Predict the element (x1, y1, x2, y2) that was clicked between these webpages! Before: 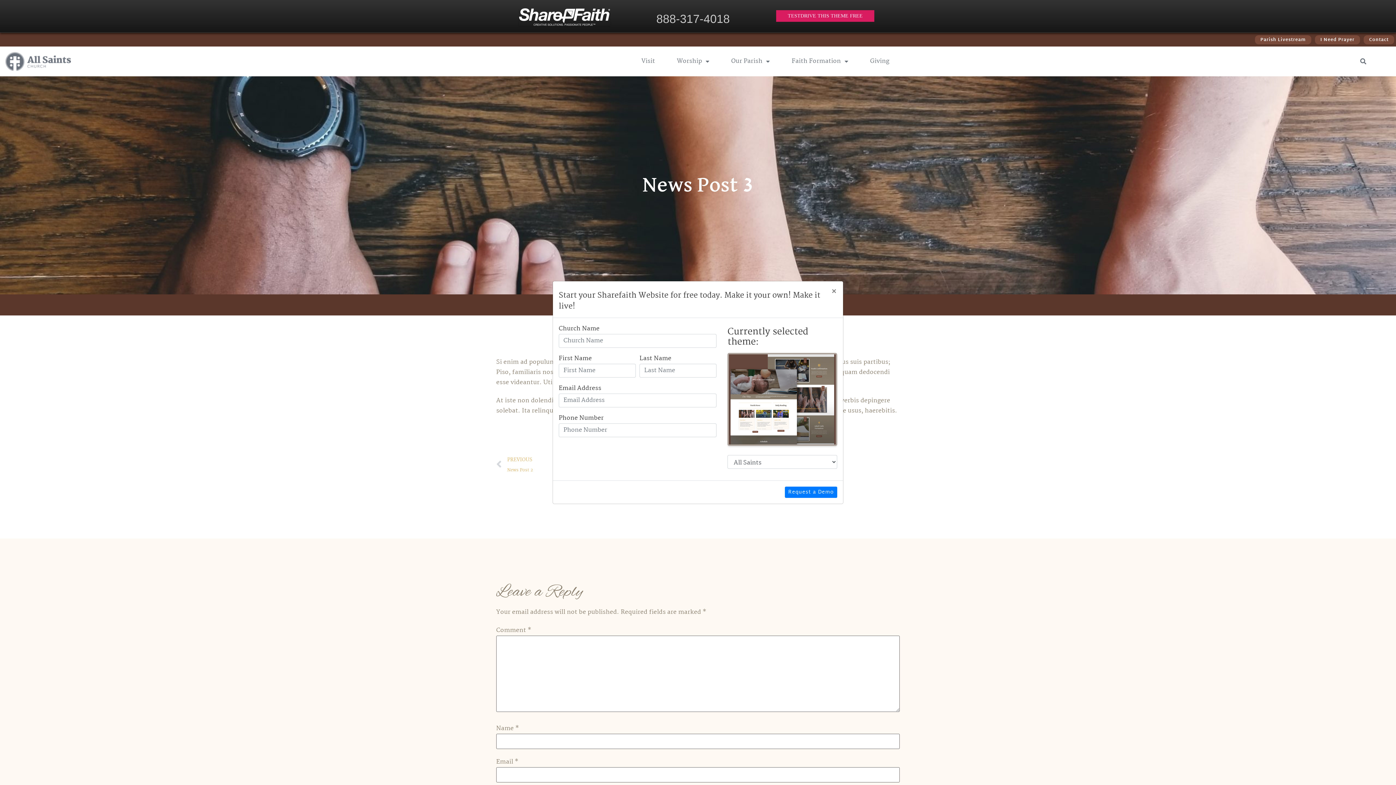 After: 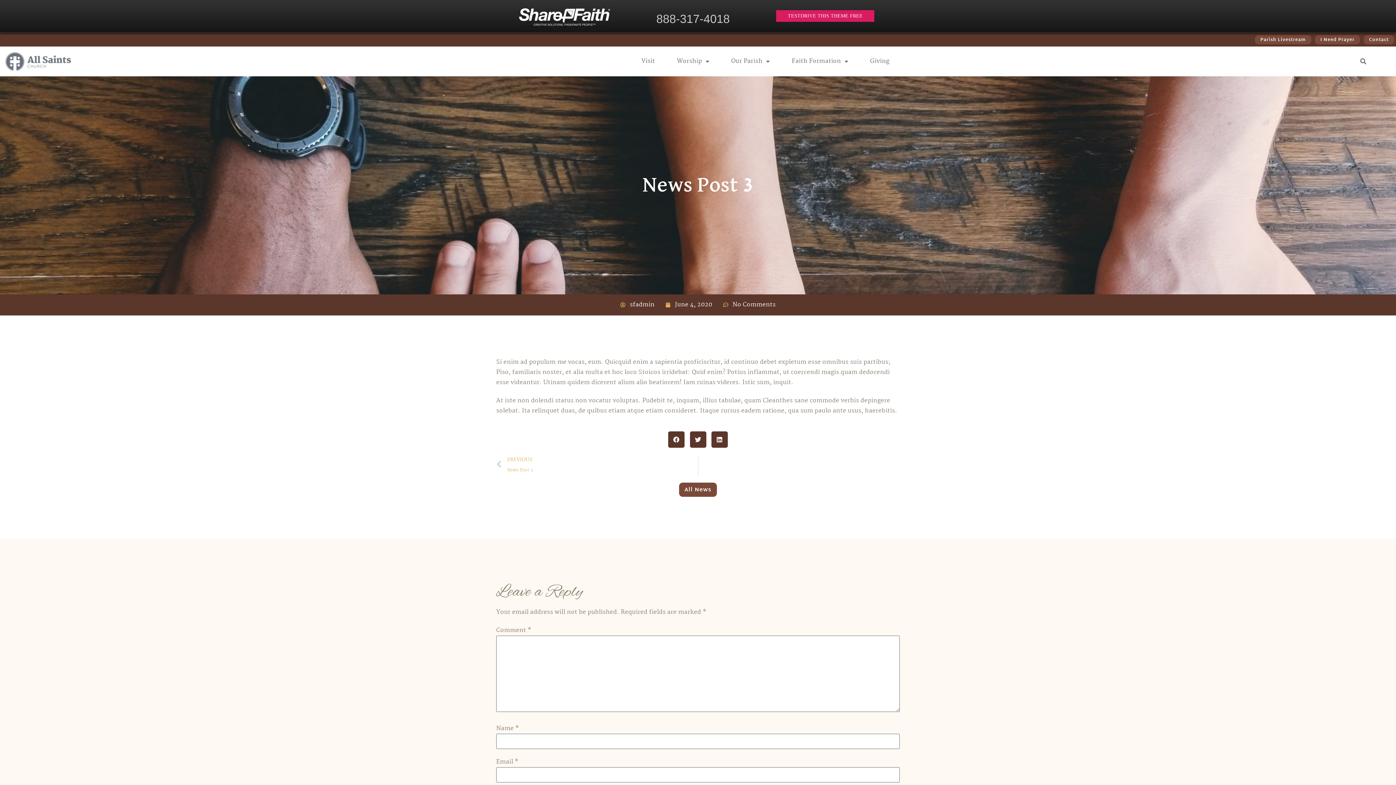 Action: bbox: (825, 281, 843, 301) label: Close